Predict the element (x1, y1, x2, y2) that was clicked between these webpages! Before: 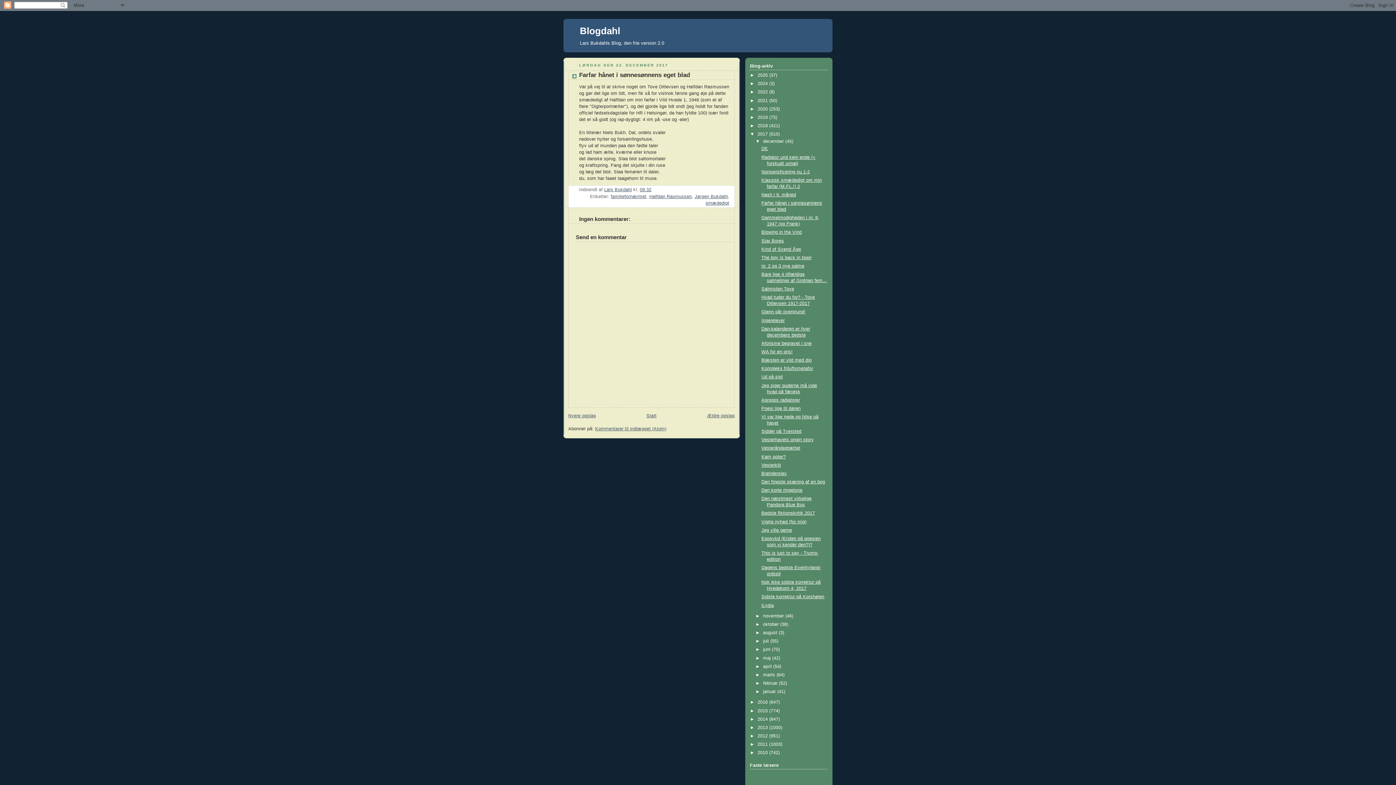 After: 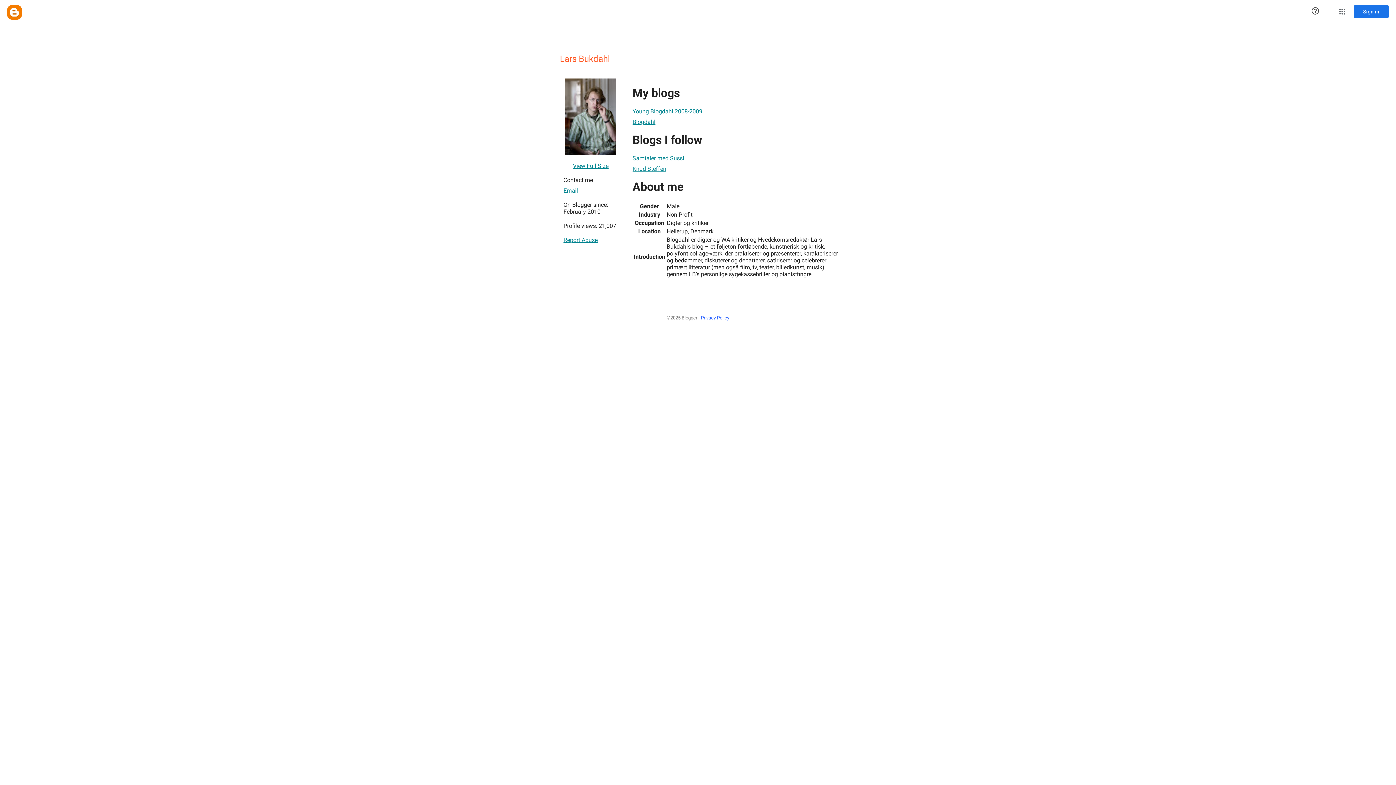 Action: bbox: (604, 187, 632, 192) label: Lars Bukdahl